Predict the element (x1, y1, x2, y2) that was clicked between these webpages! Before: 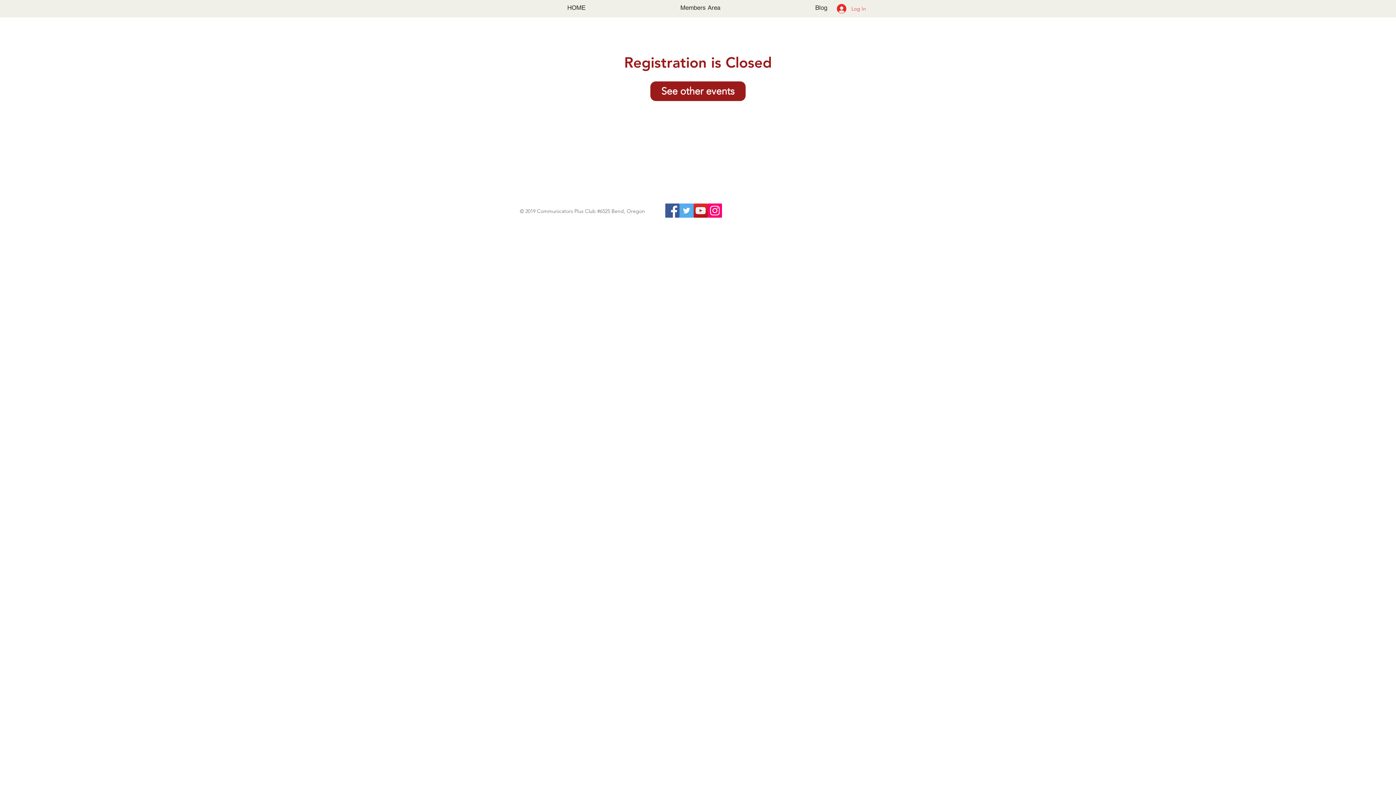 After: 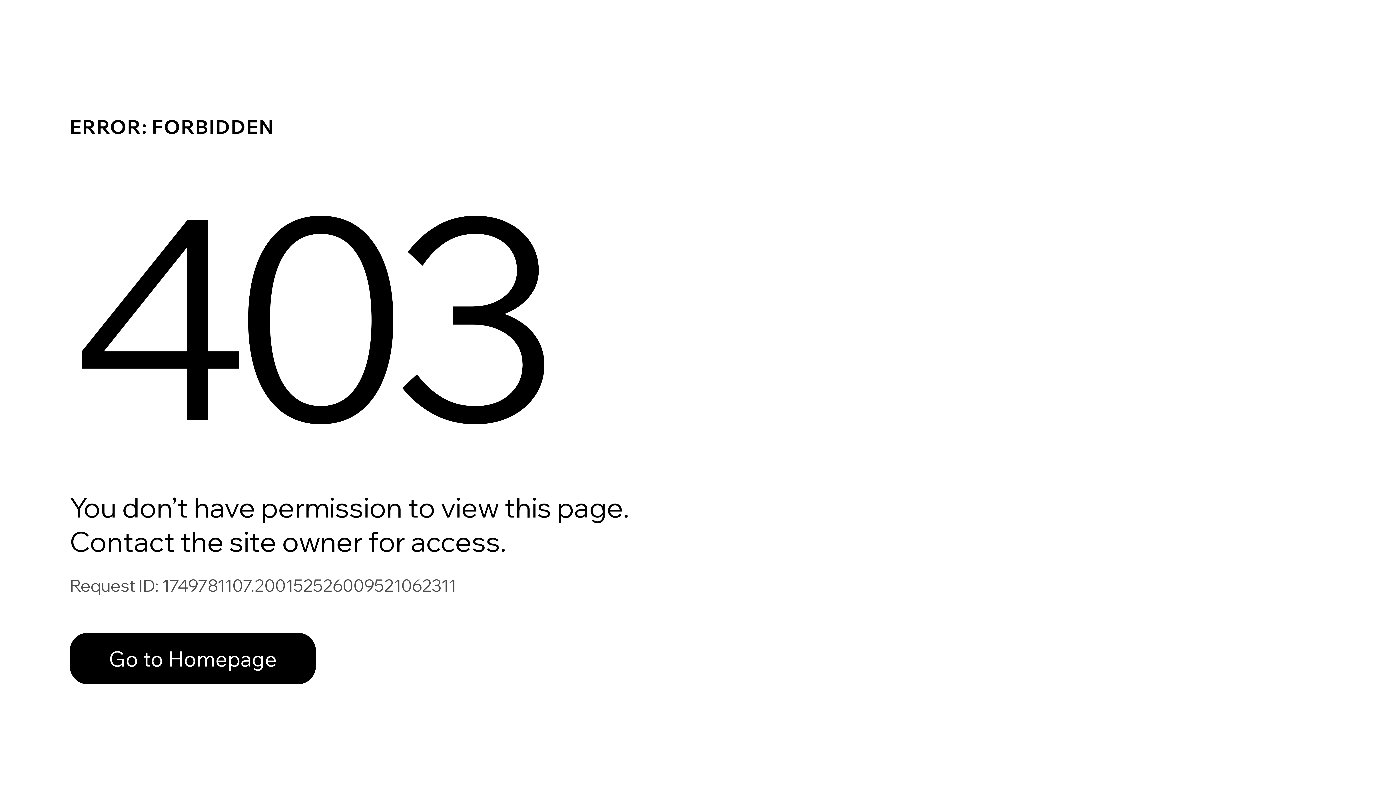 Action: label: Members Area bbox: (633, 0, 768, 15)